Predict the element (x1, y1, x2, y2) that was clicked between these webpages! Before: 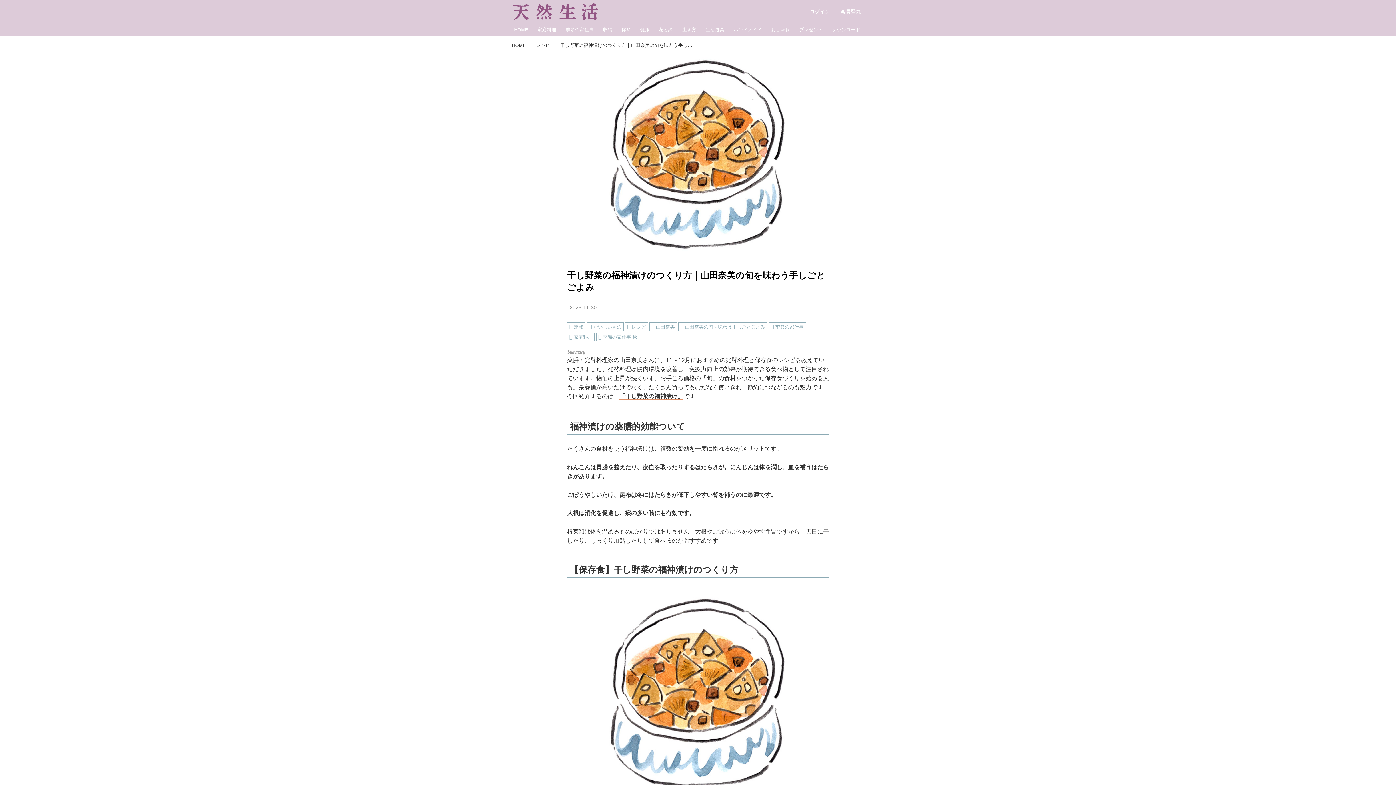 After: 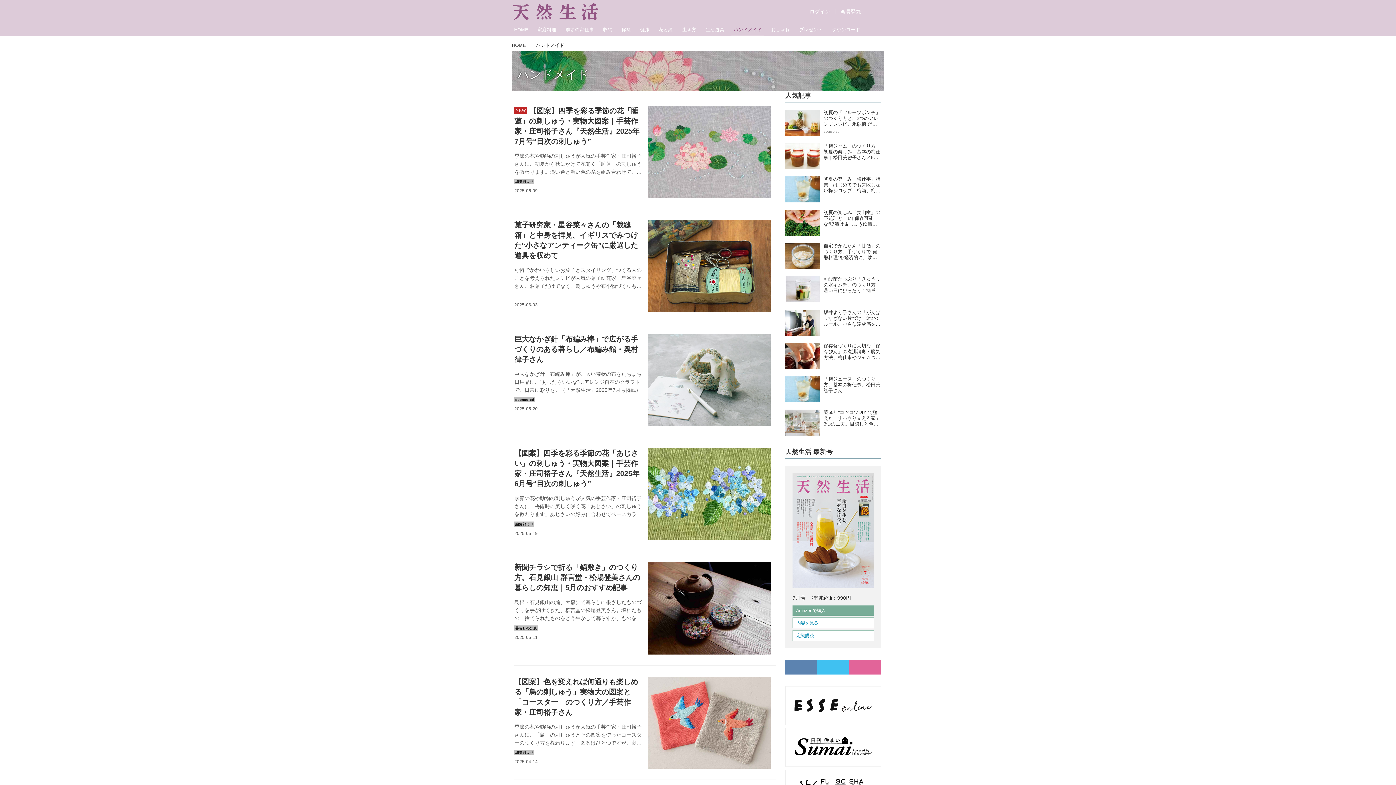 Action: label: ハンドメイド bbox: (731, 23, 764, 36)